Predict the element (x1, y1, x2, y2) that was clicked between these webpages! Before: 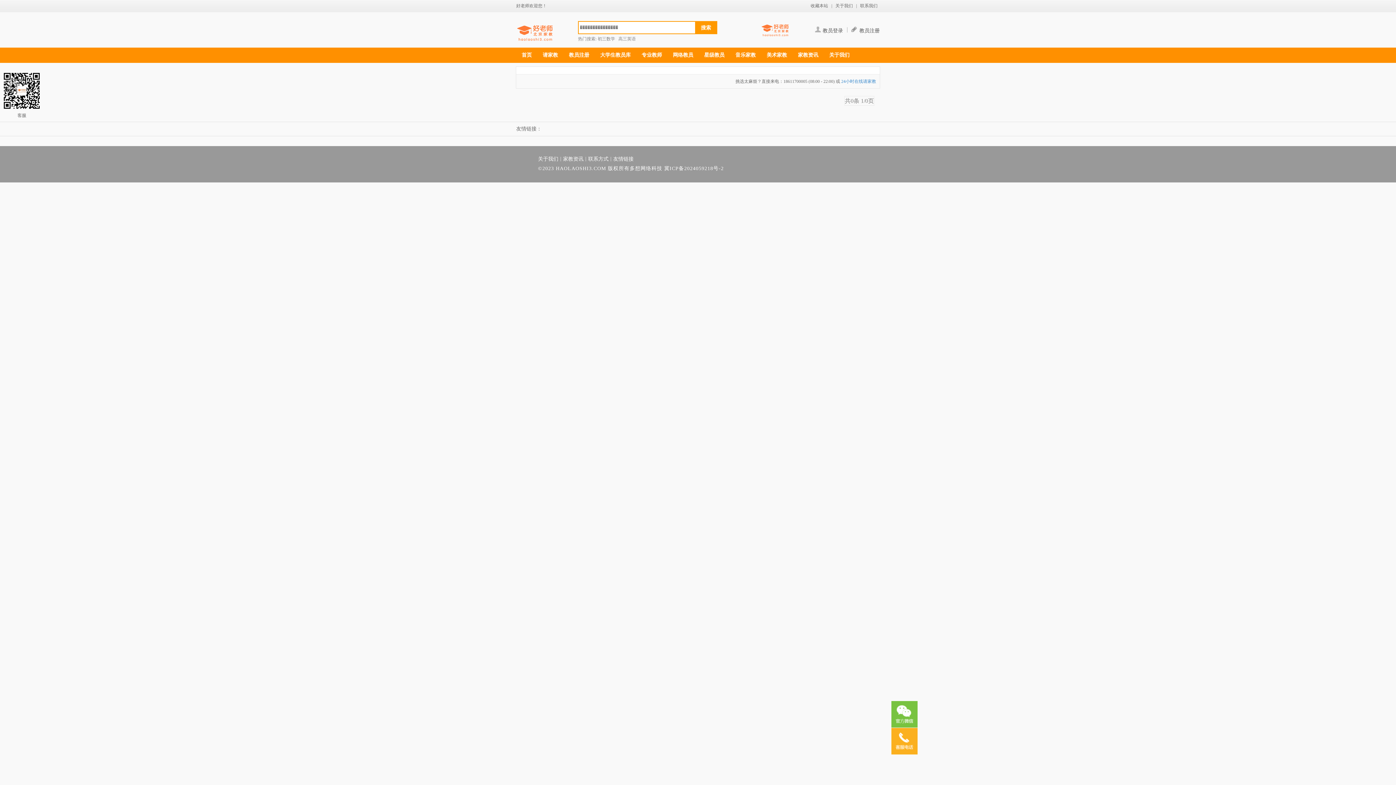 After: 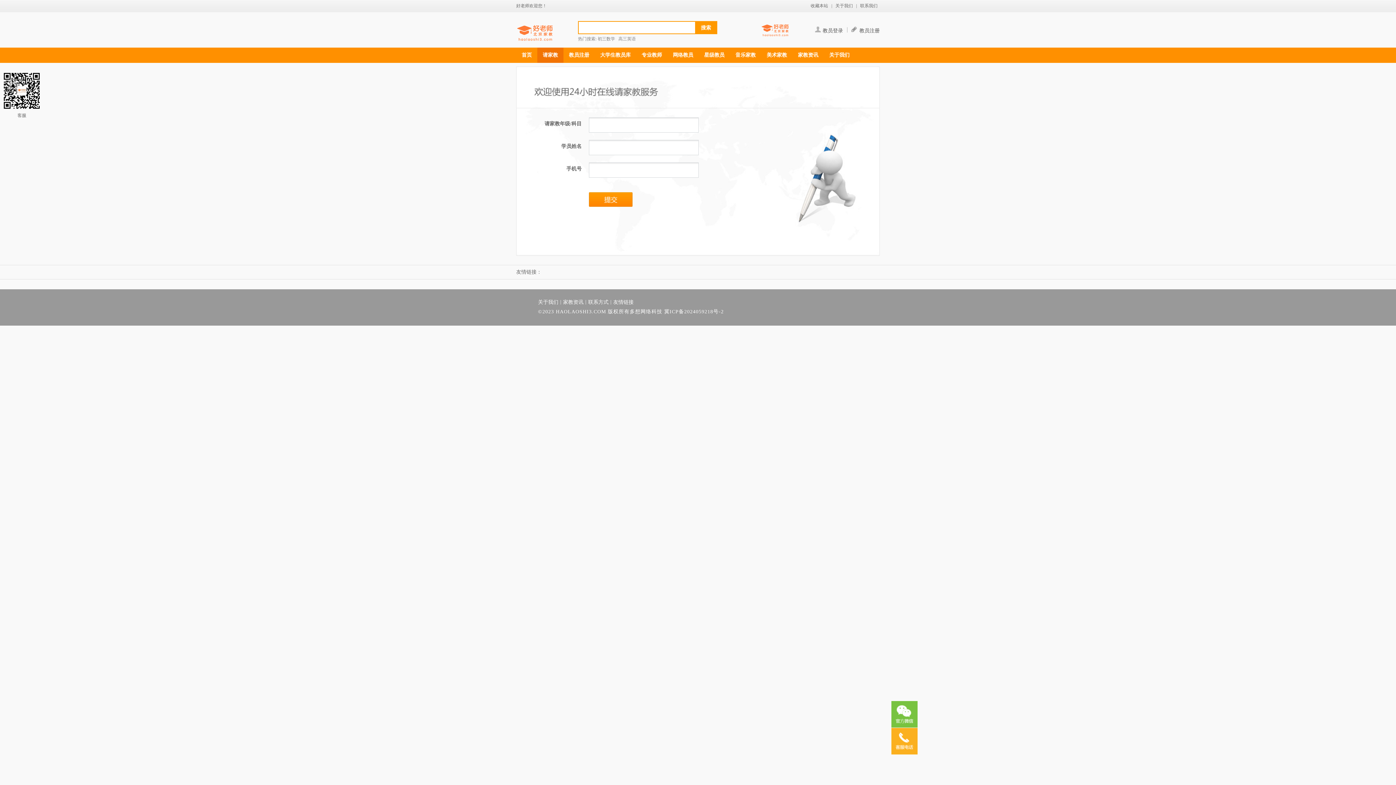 Action: label: 24小时在线请家教 bbox: (841, 78, 876, 84)